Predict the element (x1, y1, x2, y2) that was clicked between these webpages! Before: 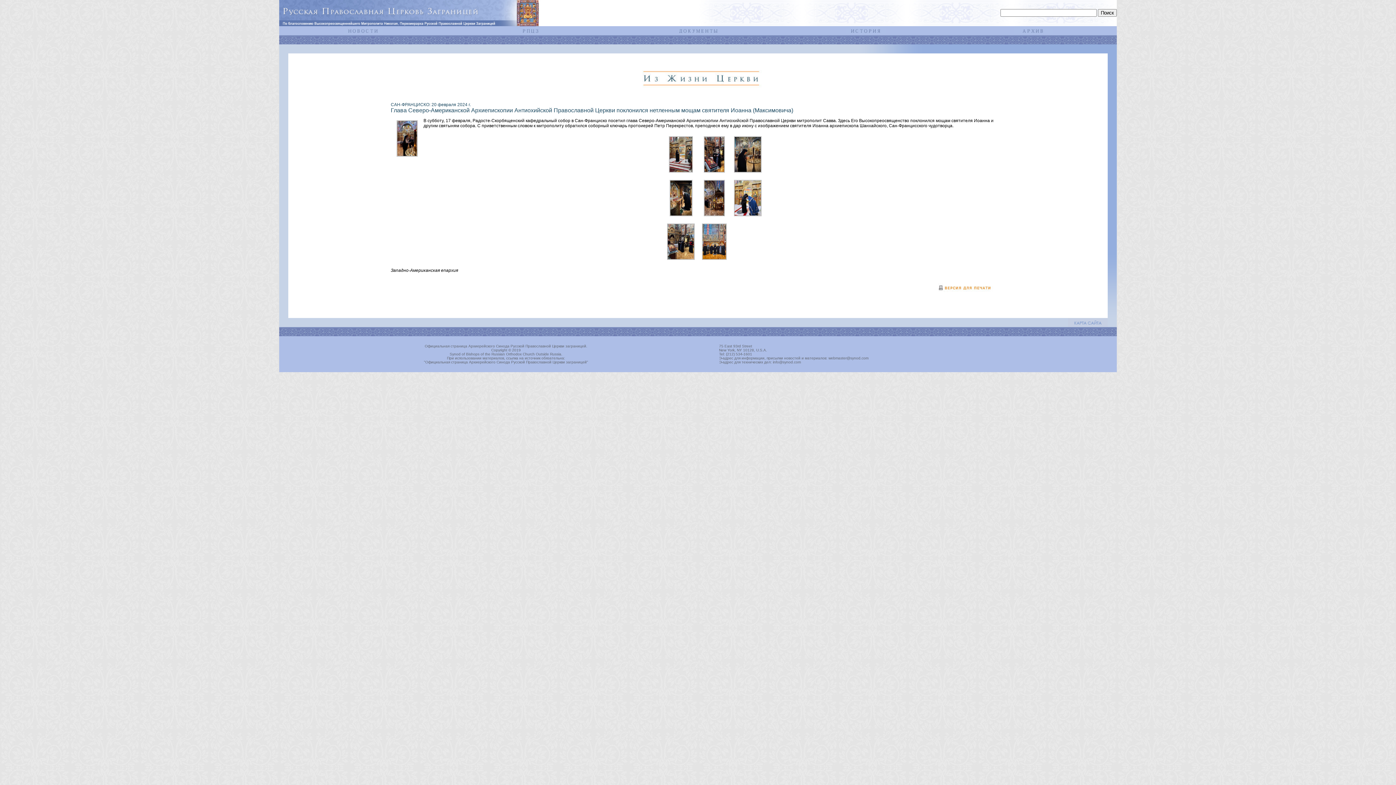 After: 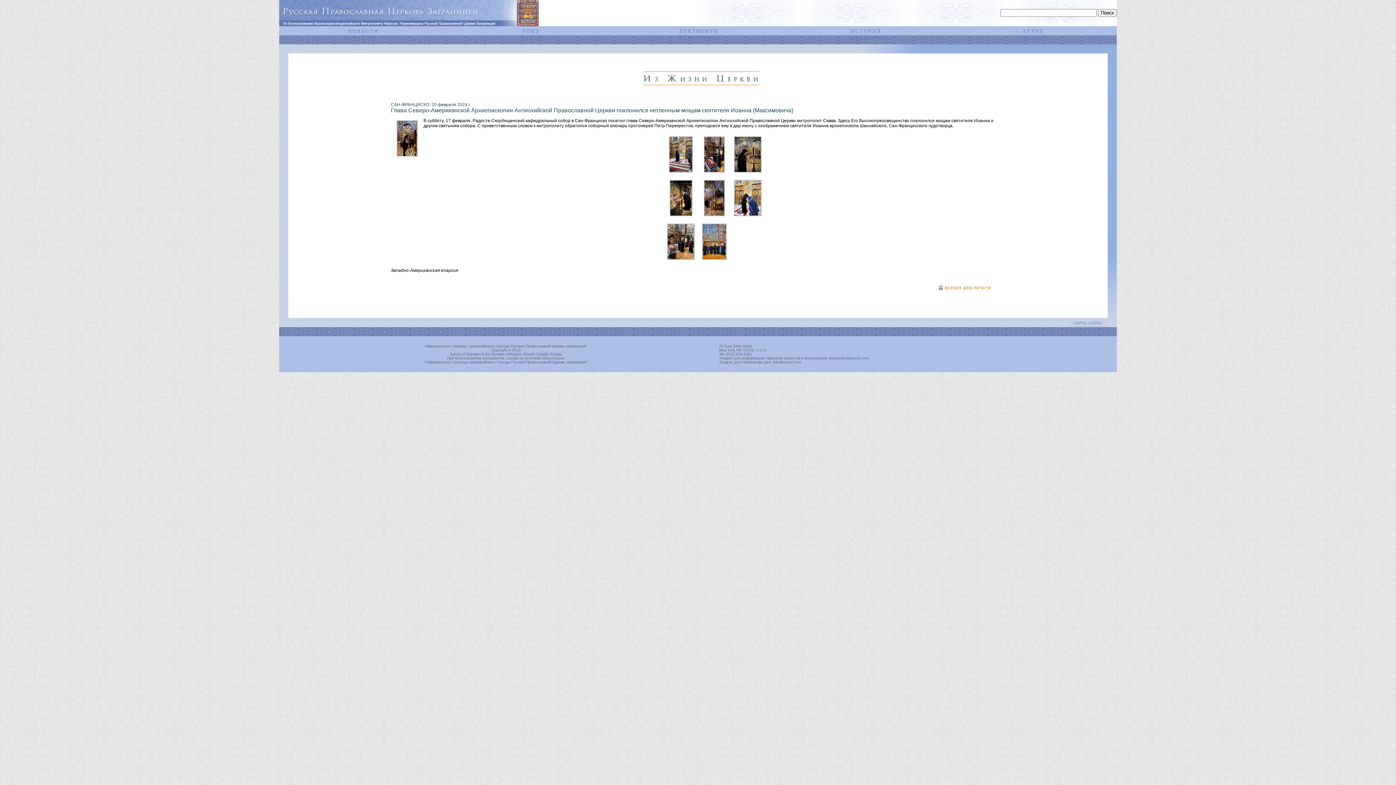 Action: bbox: (926, 293, 1005, 298)